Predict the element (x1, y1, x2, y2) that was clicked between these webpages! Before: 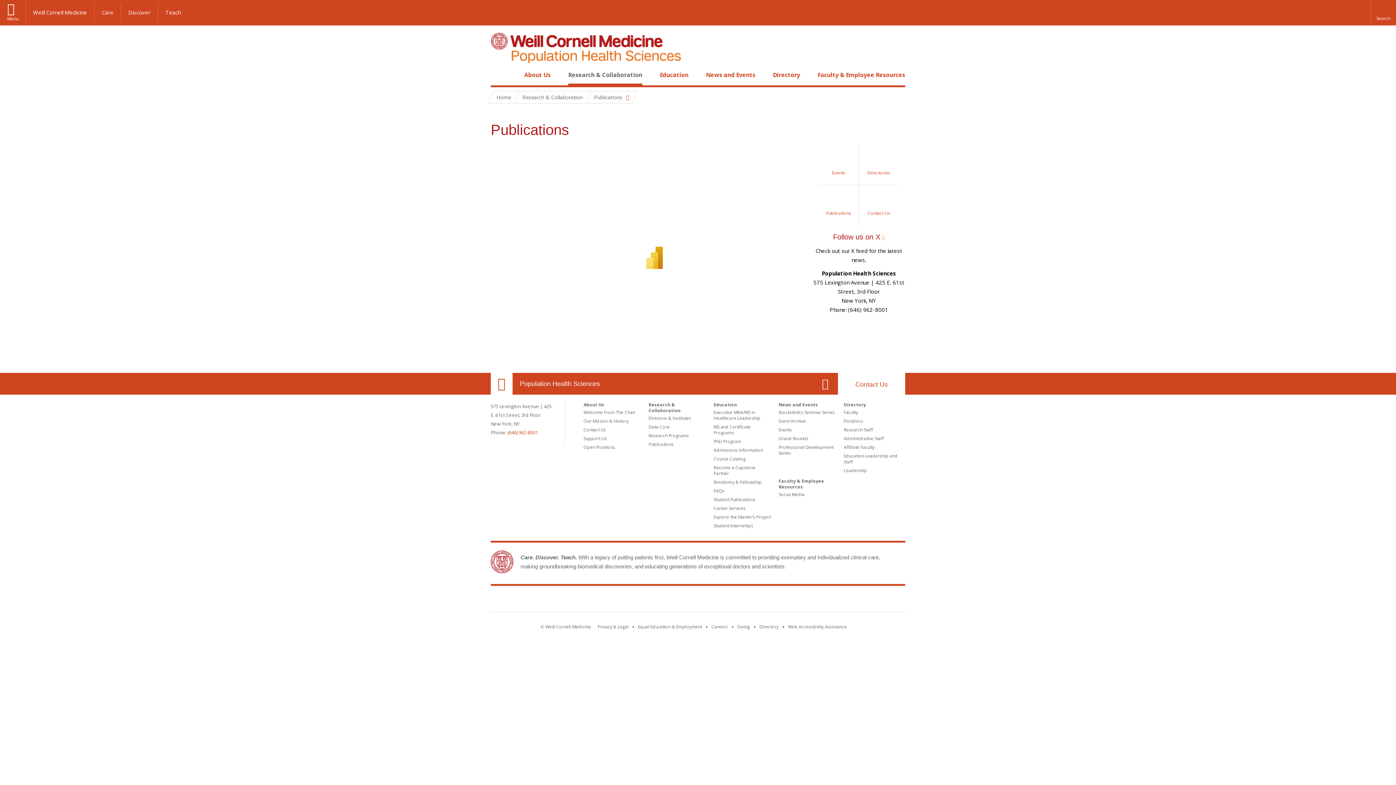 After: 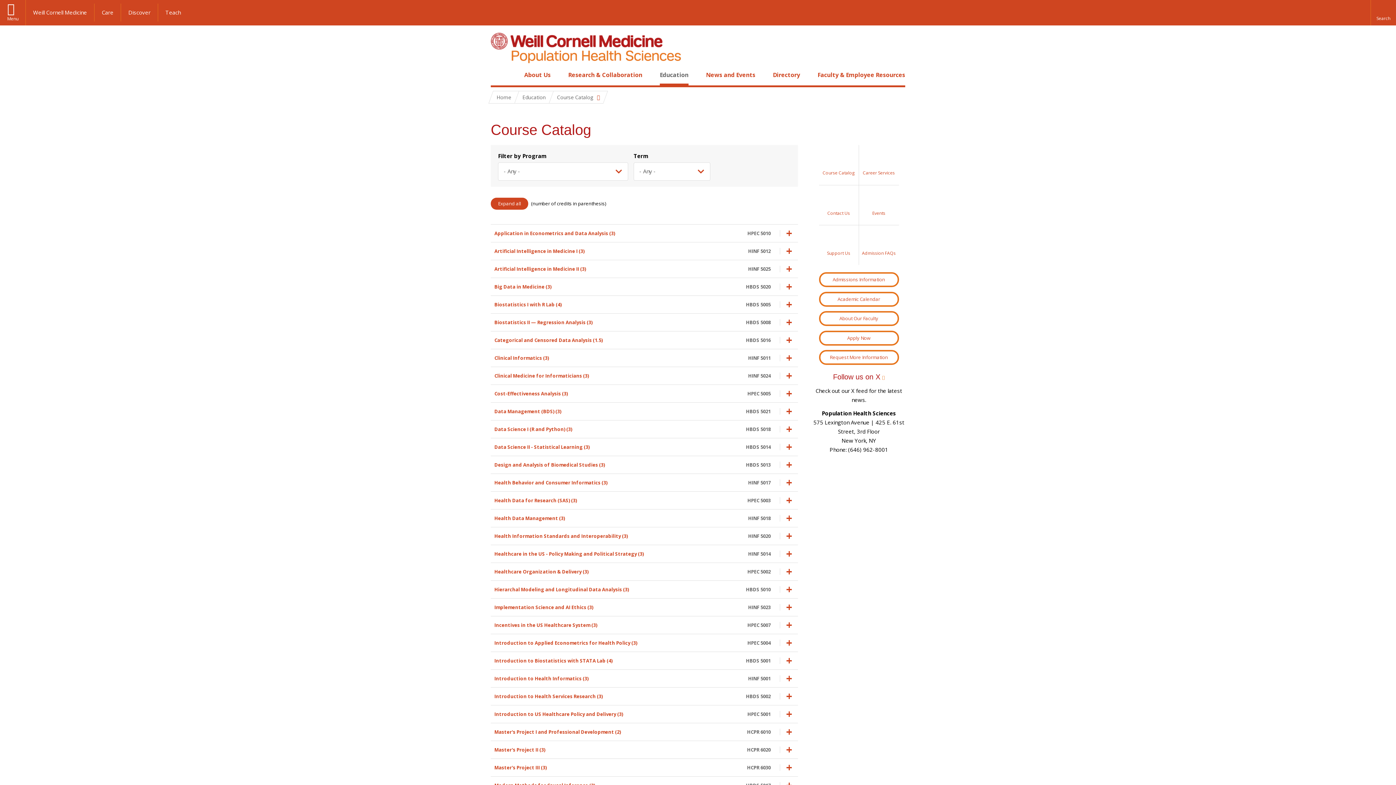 Action: bbox: (713, 456, 745, 462) label: Course Catalog